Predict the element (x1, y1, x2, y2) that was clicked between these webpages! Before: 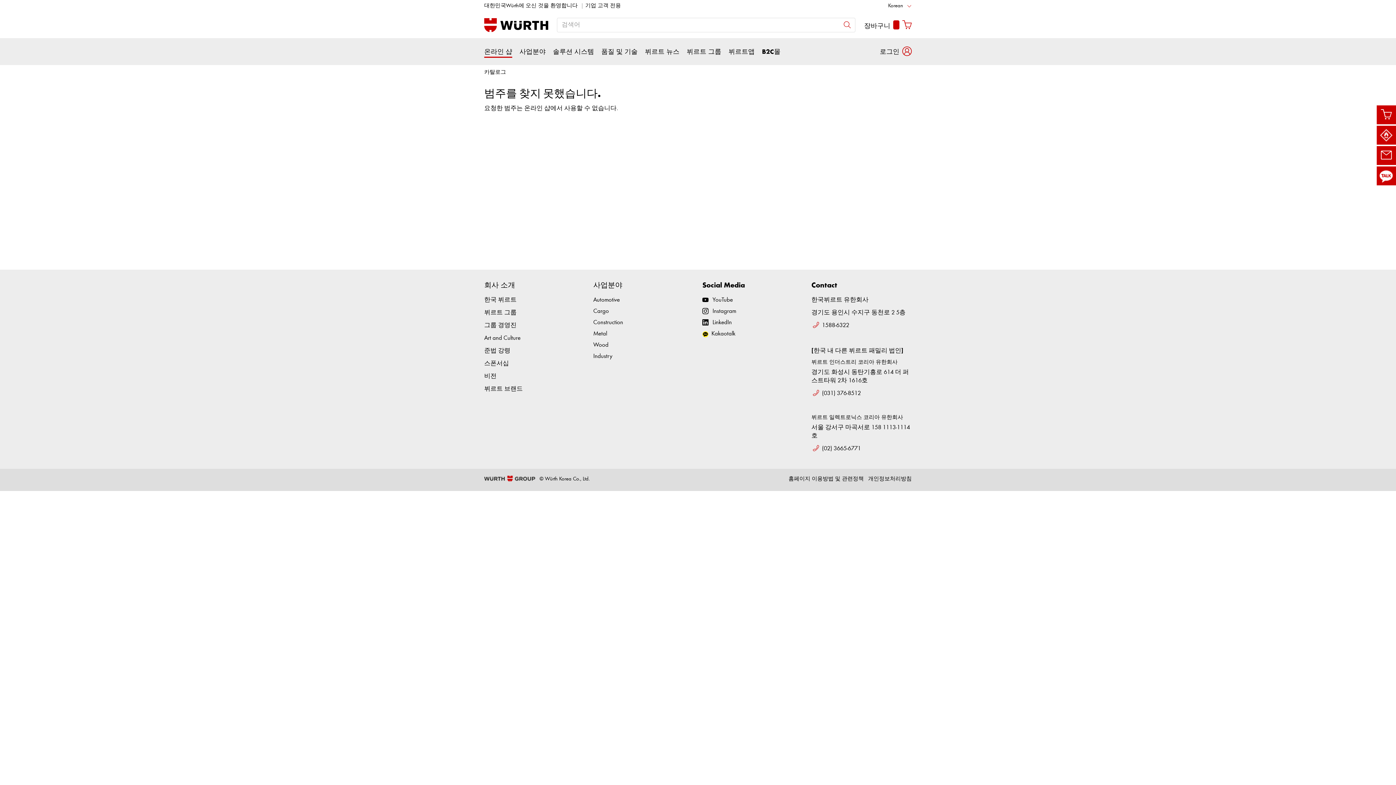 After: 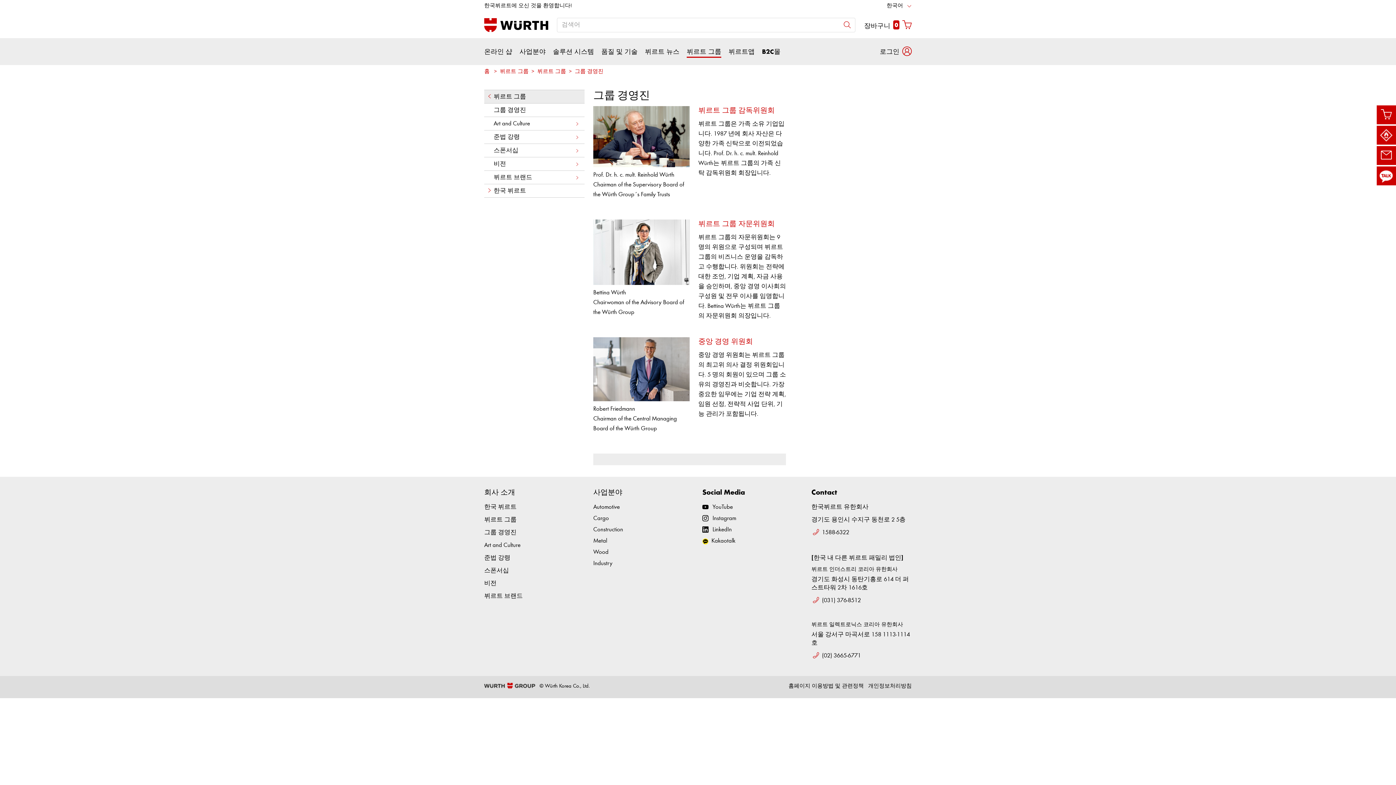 Action: bbox: (484, 322, 516, 328) label: 그룹 경영진